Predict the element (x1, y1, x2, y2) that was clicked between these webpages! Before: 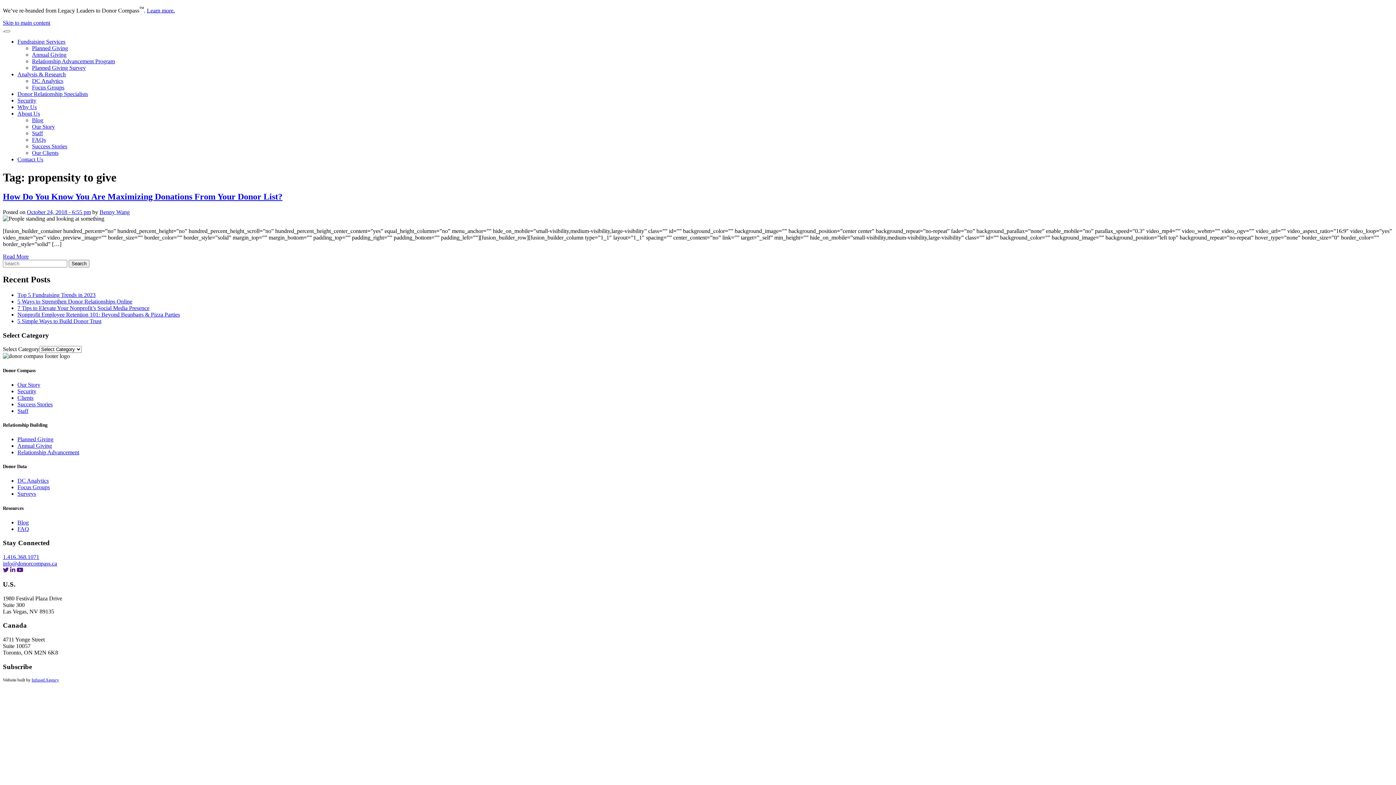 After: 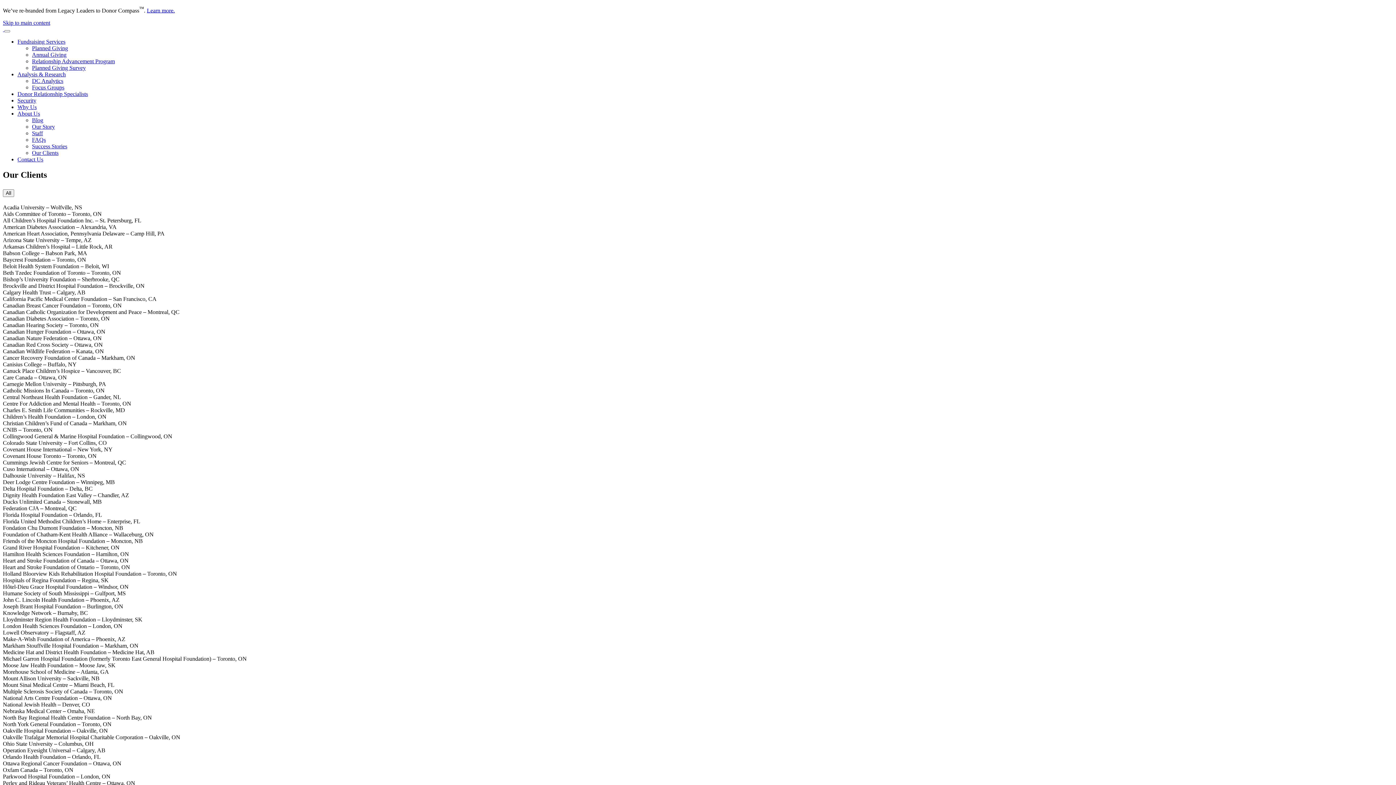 Action: label: Our Clients bbox: (32, 149, 58, 156)